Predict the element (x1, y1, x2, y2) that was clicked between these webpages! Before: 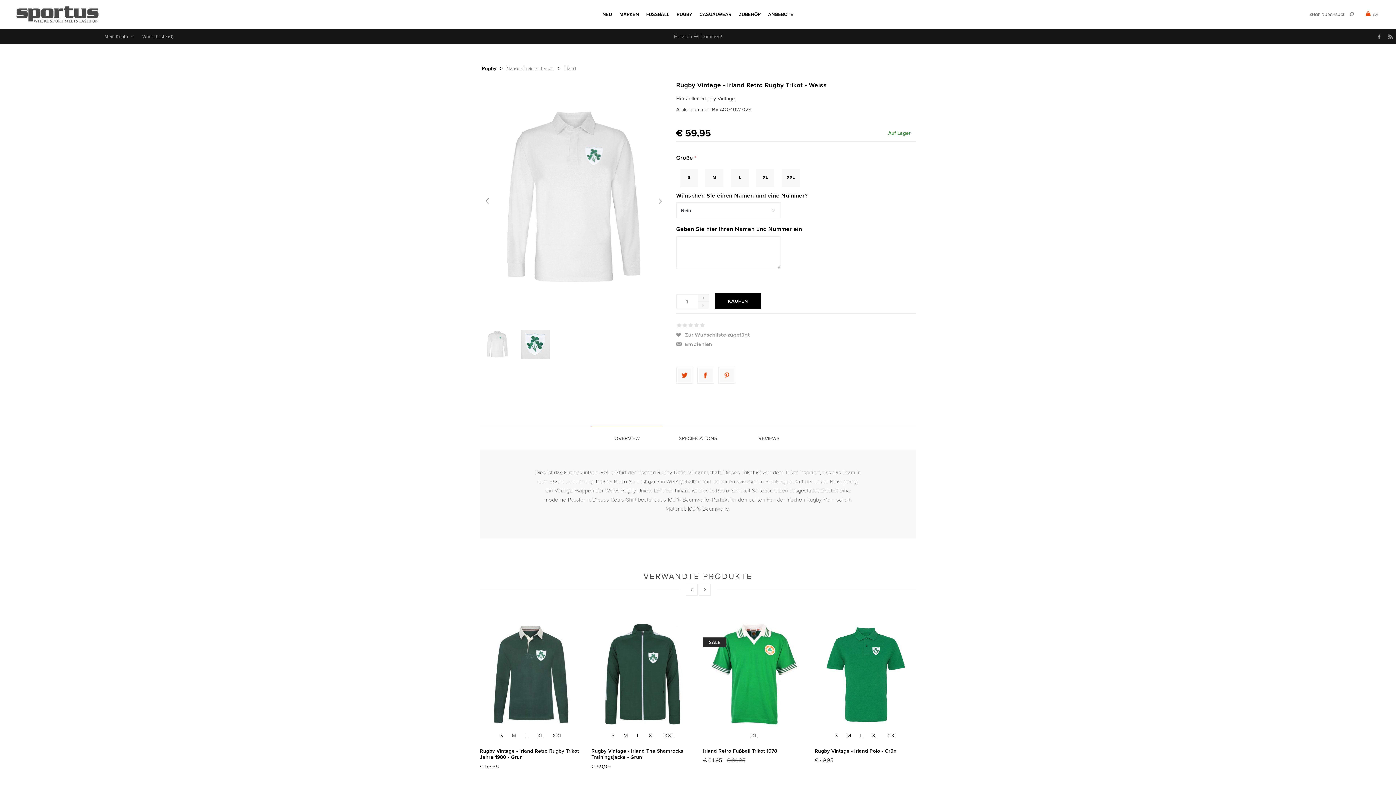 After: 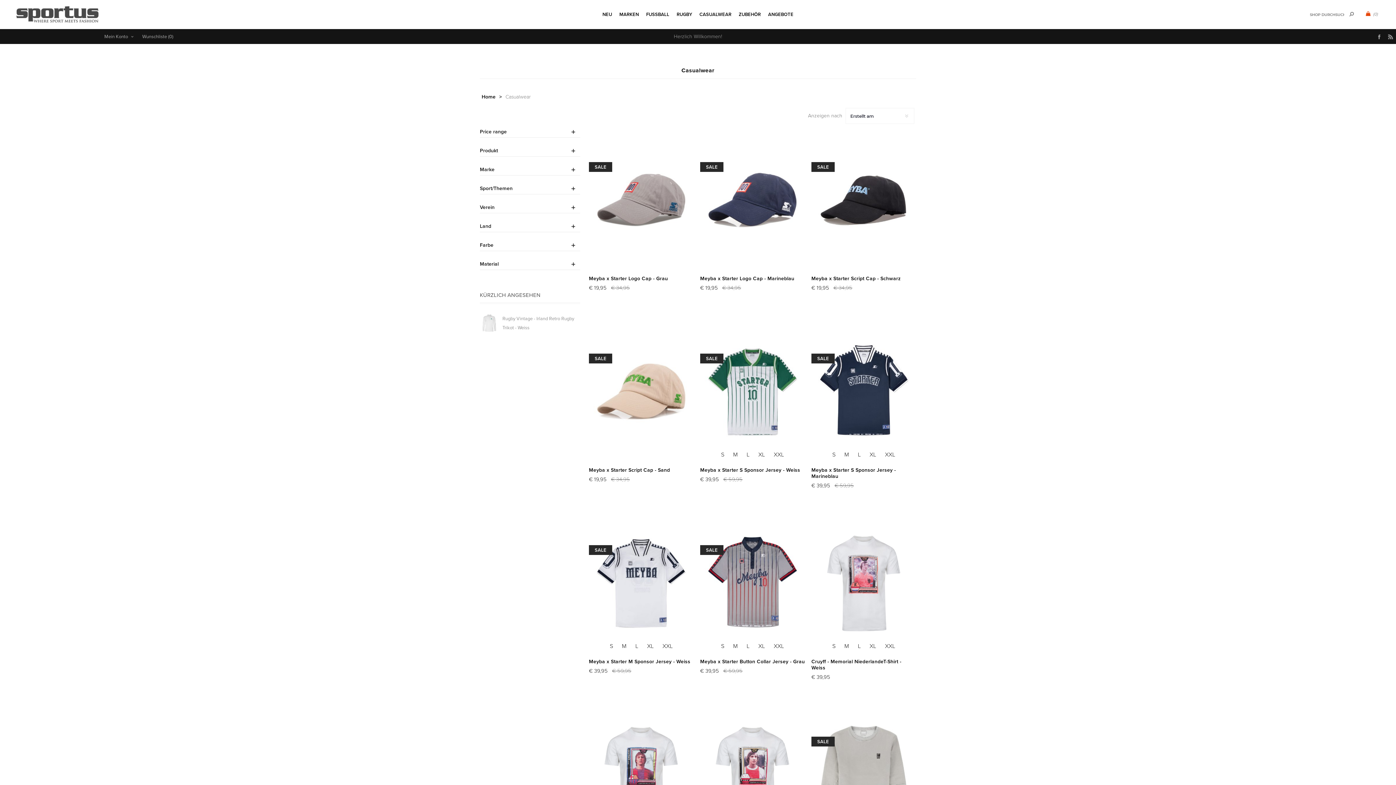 Action: bbox: (695, 6, 735, 22) label: CASUALWEAR